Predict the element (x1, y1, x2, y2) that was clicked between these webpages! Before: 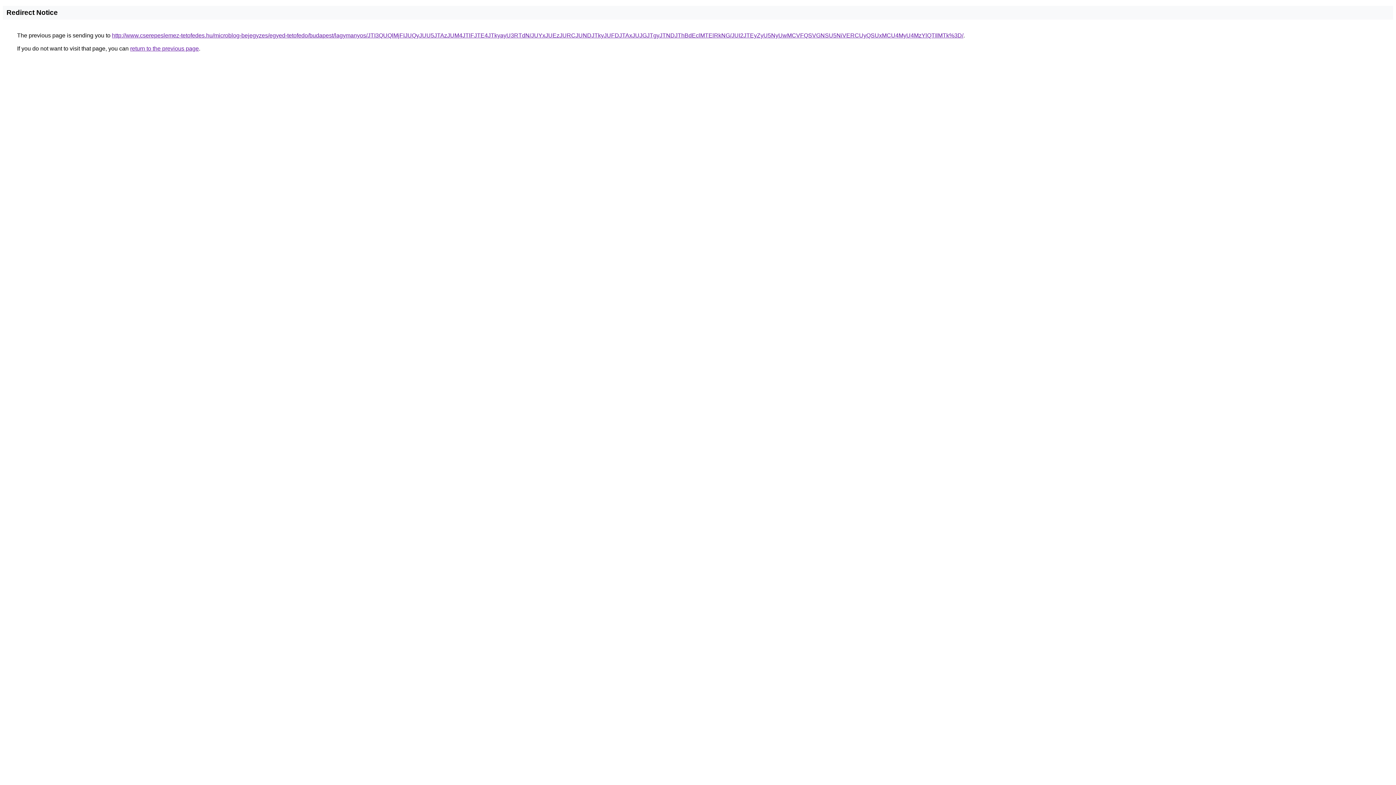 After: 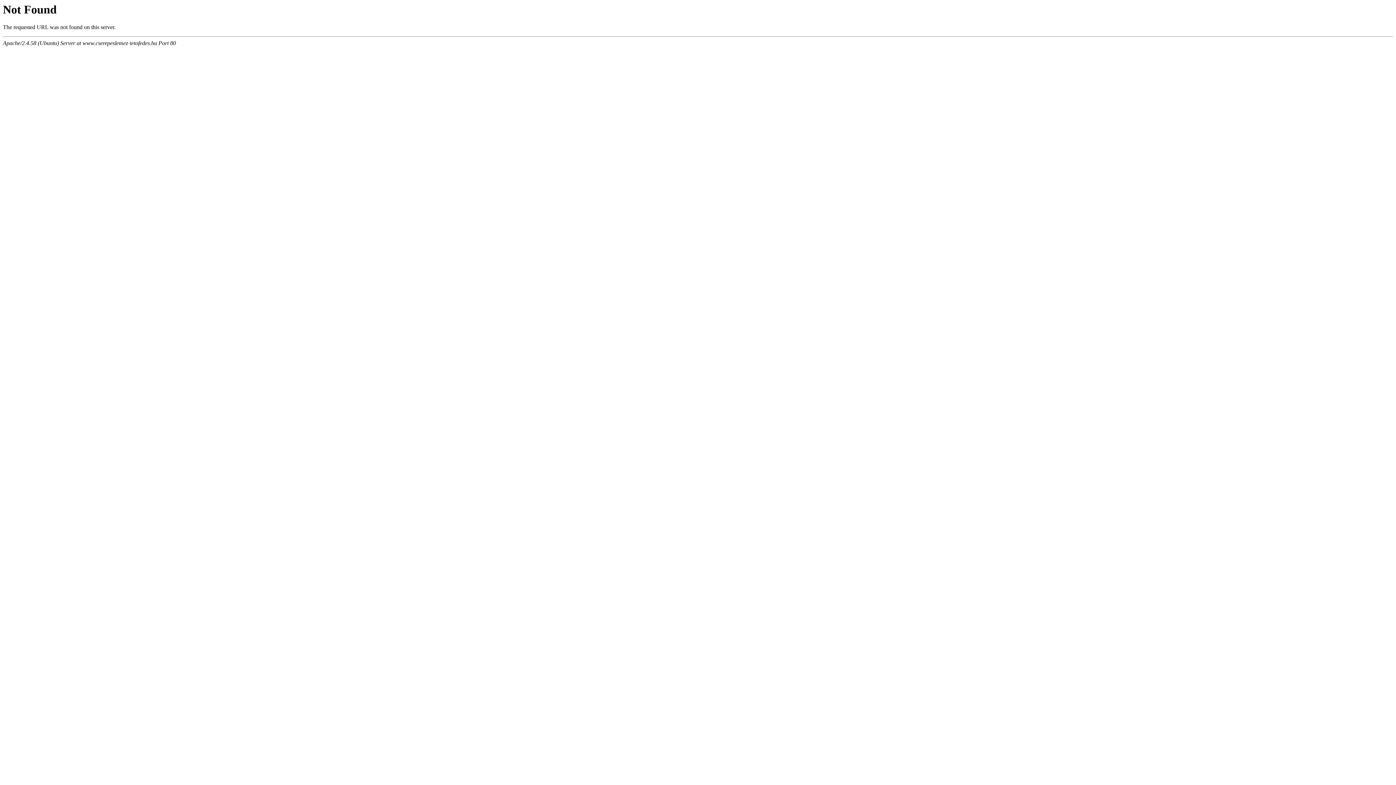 Action: label: http://www.cserepeslemez-tetofedes.hu/microblog-bejegyzes/egyed-tetofedo/budapest/lagymanyos/JTI3QUQlMjFIJUQyJUU5JTAzJUM4JTlFJTE4JTkyayU3RTdN/JUYxJUEzJURCJUNDJTkyJUFDJTAxJUJGJTgyJTNDJThBdEclMTElRkNG/JUI2JTEyZyU5NyUwMCVFQSVGNSU5NiVERCUyQSUxMCU4MyU4MzYlQTIlMTk%3D/ bbox: (112, 32, 963, 38)